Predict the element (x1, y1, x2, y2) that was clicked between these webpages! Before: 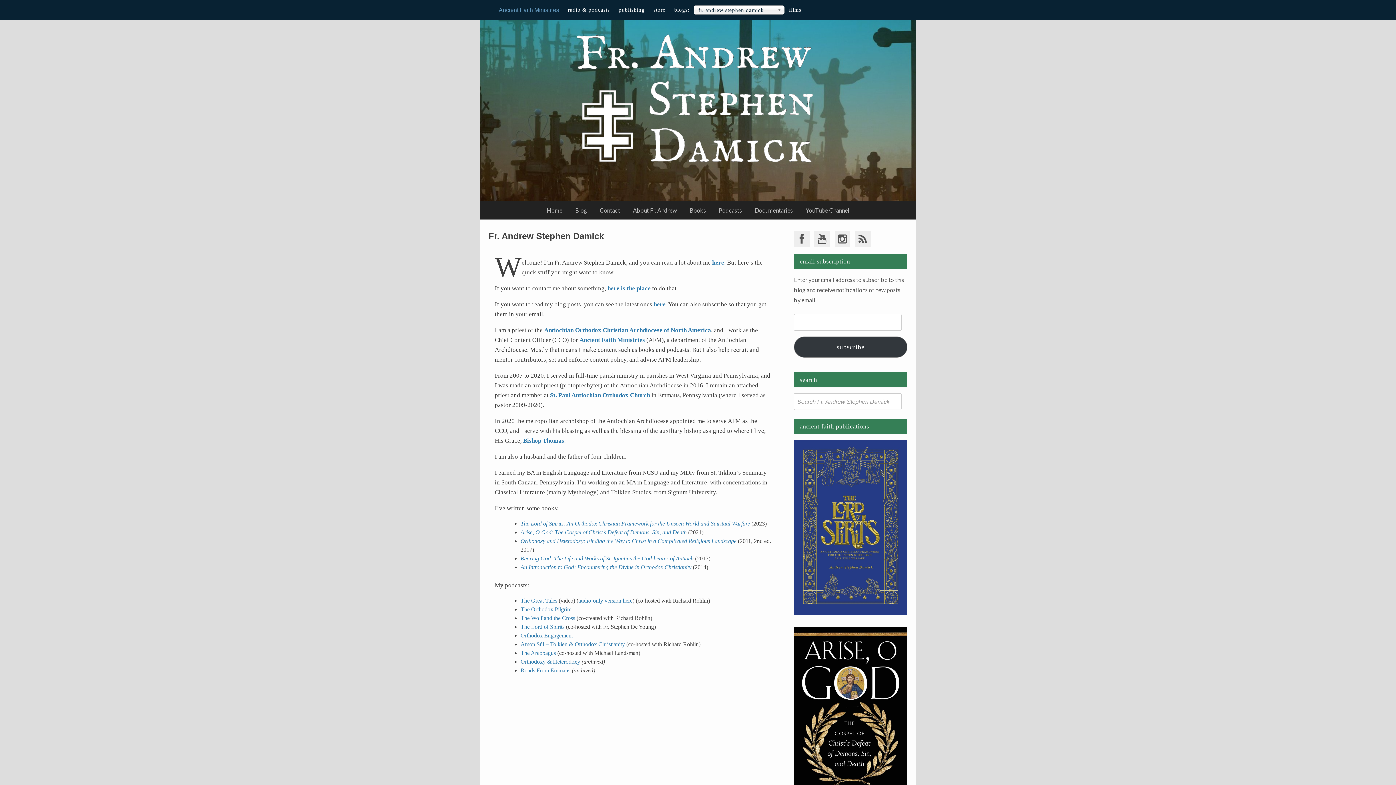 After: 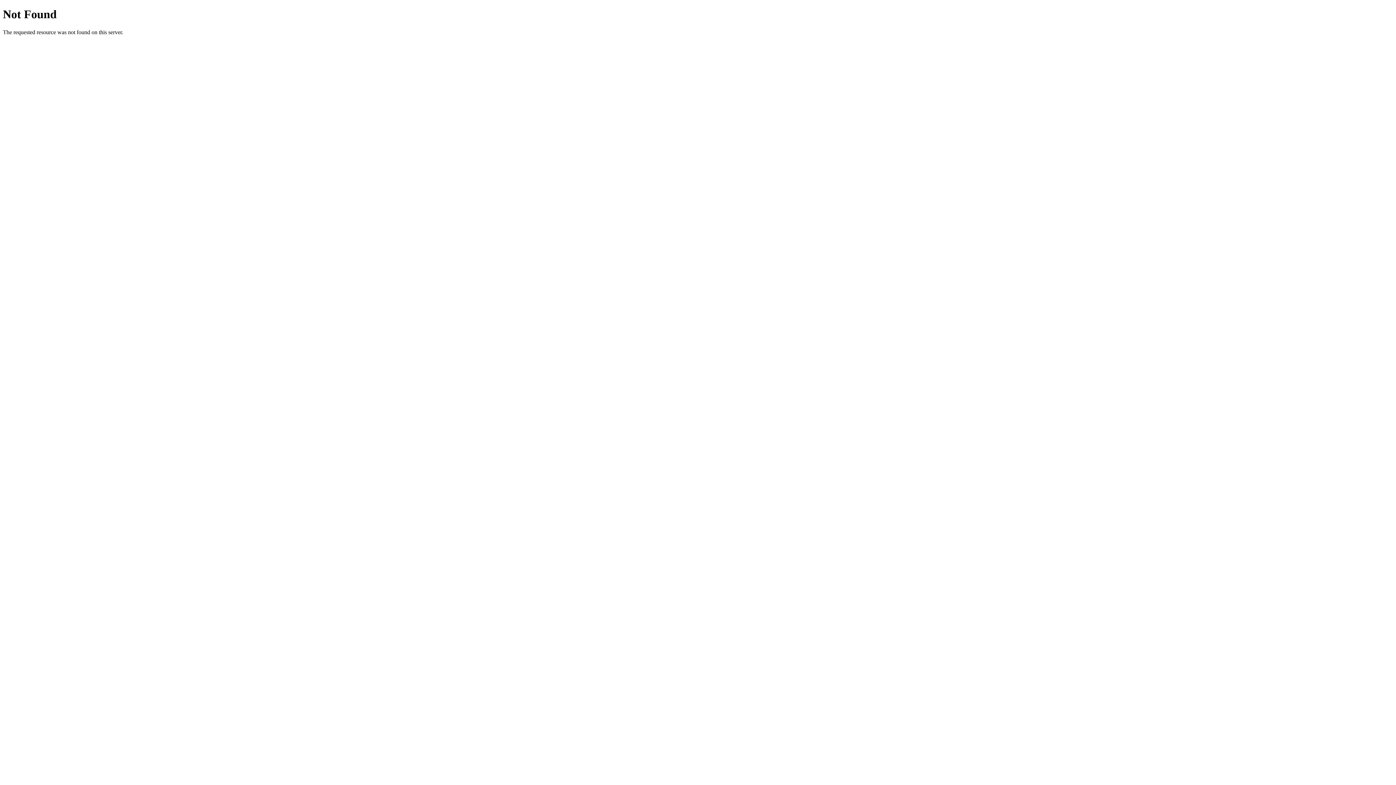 Action: label: films bbox: (784, 0, 805, 20)